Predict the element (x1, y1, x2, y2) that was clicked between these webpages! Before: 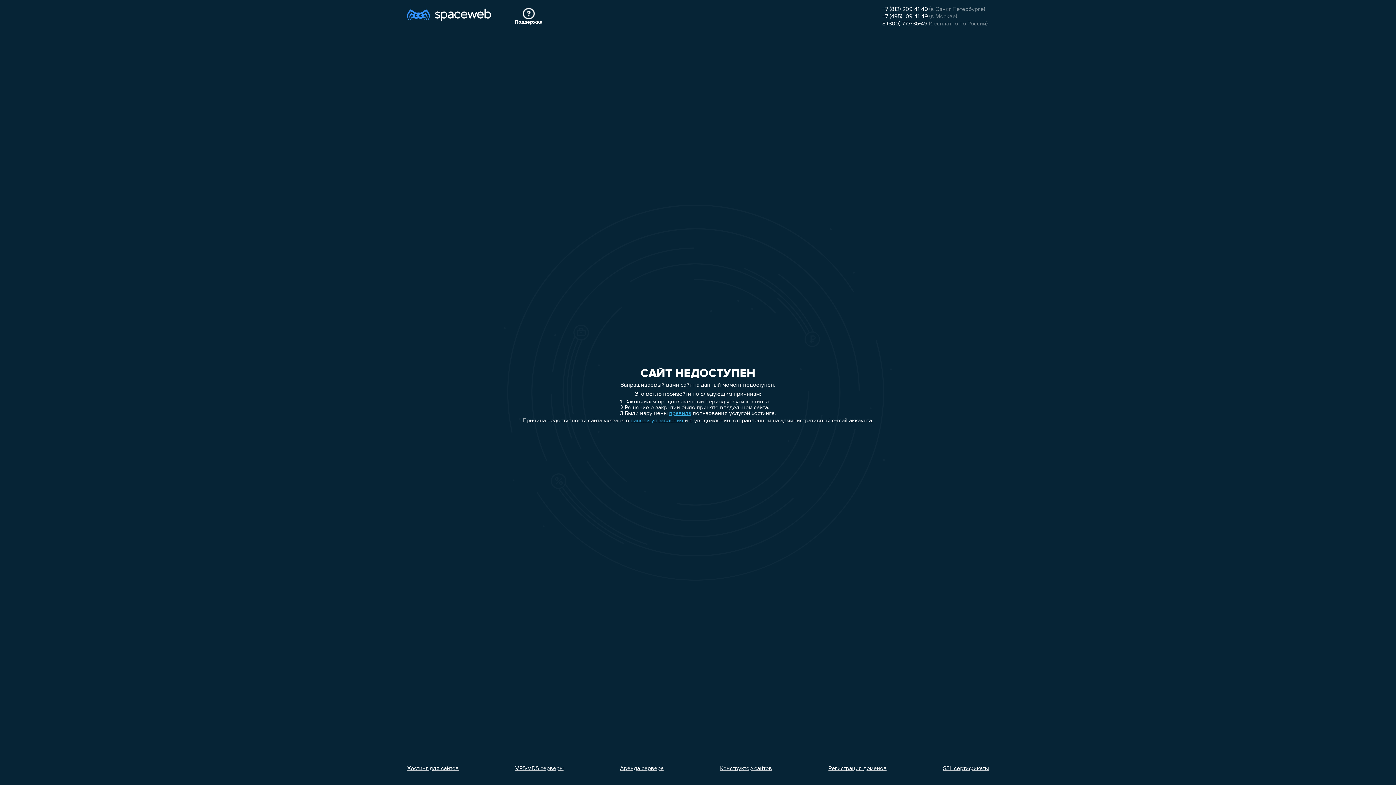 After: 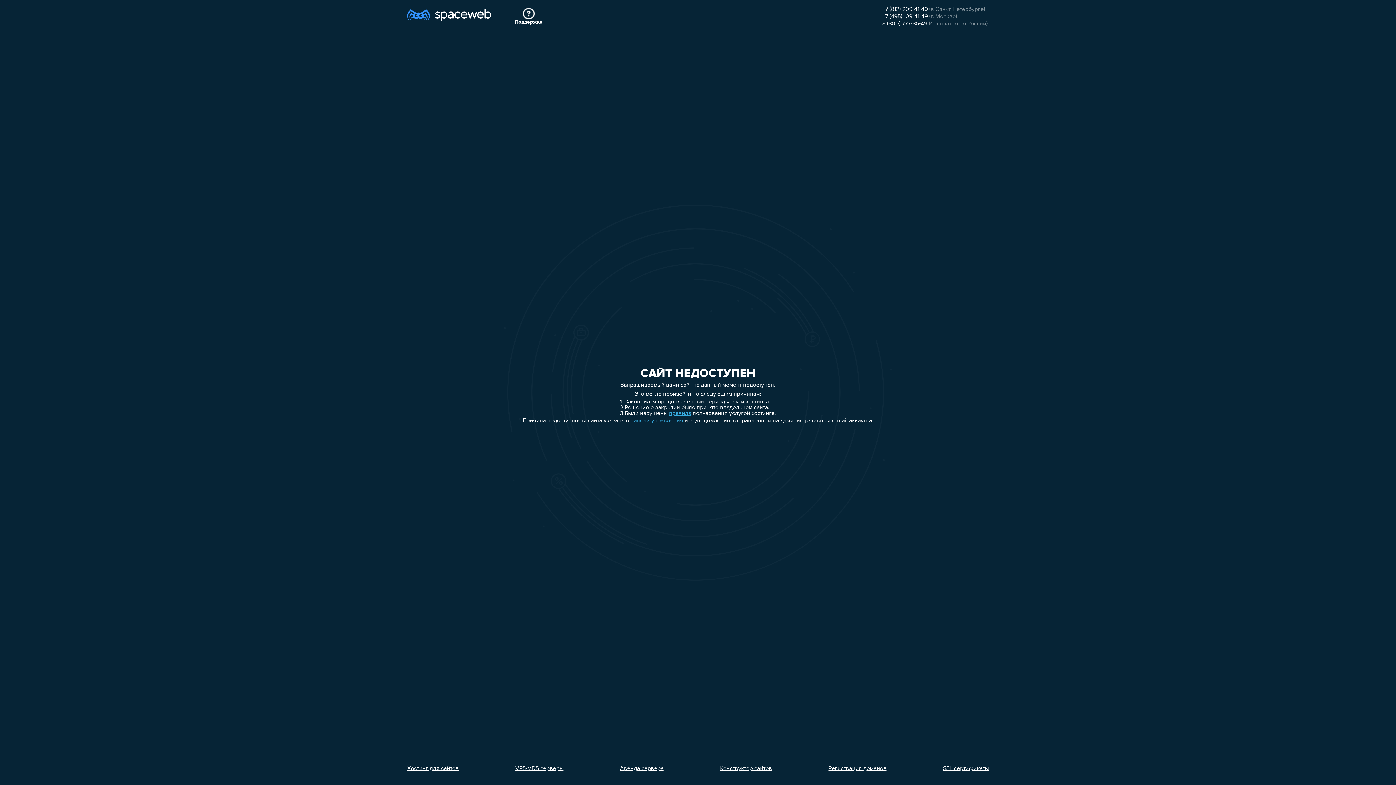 Action: label: VPS/VDS серверы bbox: (515, 766, 563, 772)